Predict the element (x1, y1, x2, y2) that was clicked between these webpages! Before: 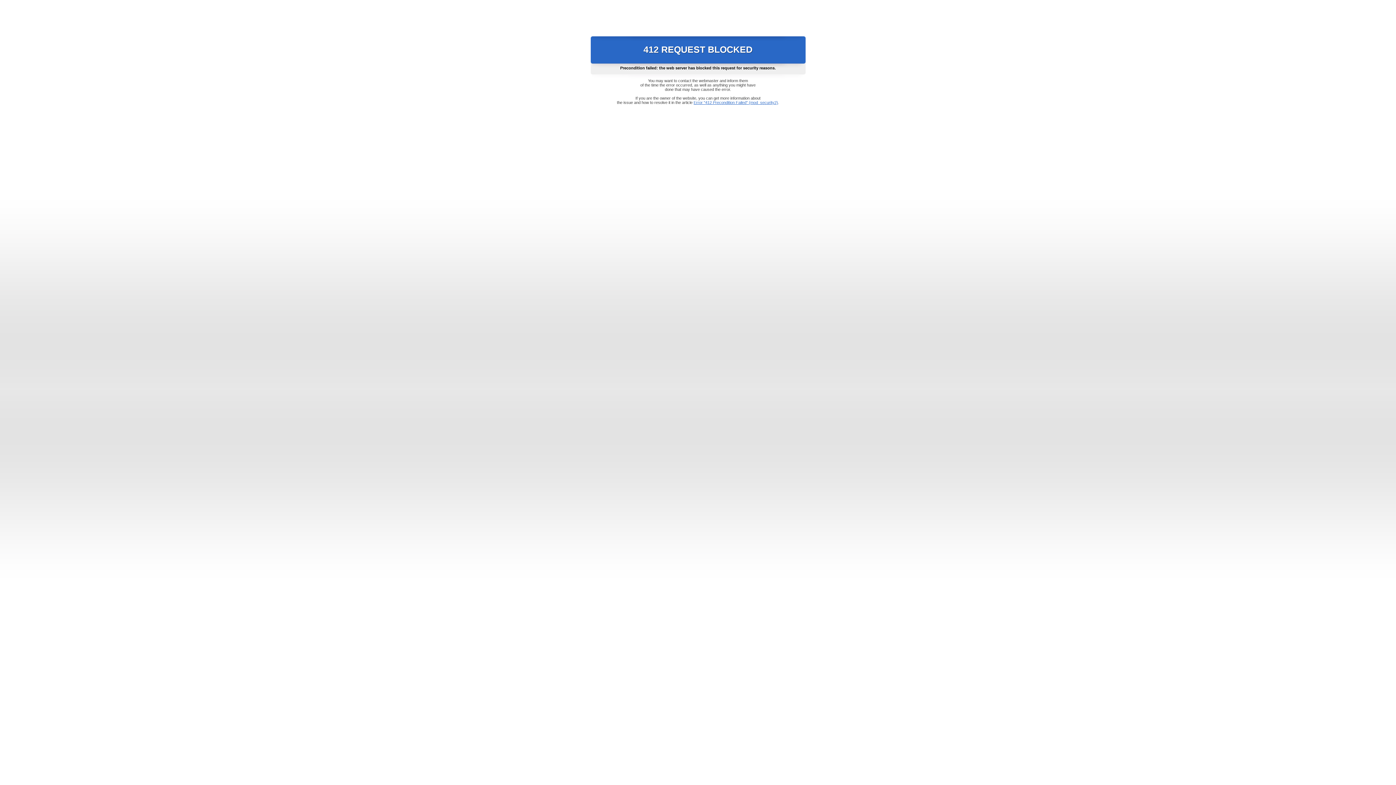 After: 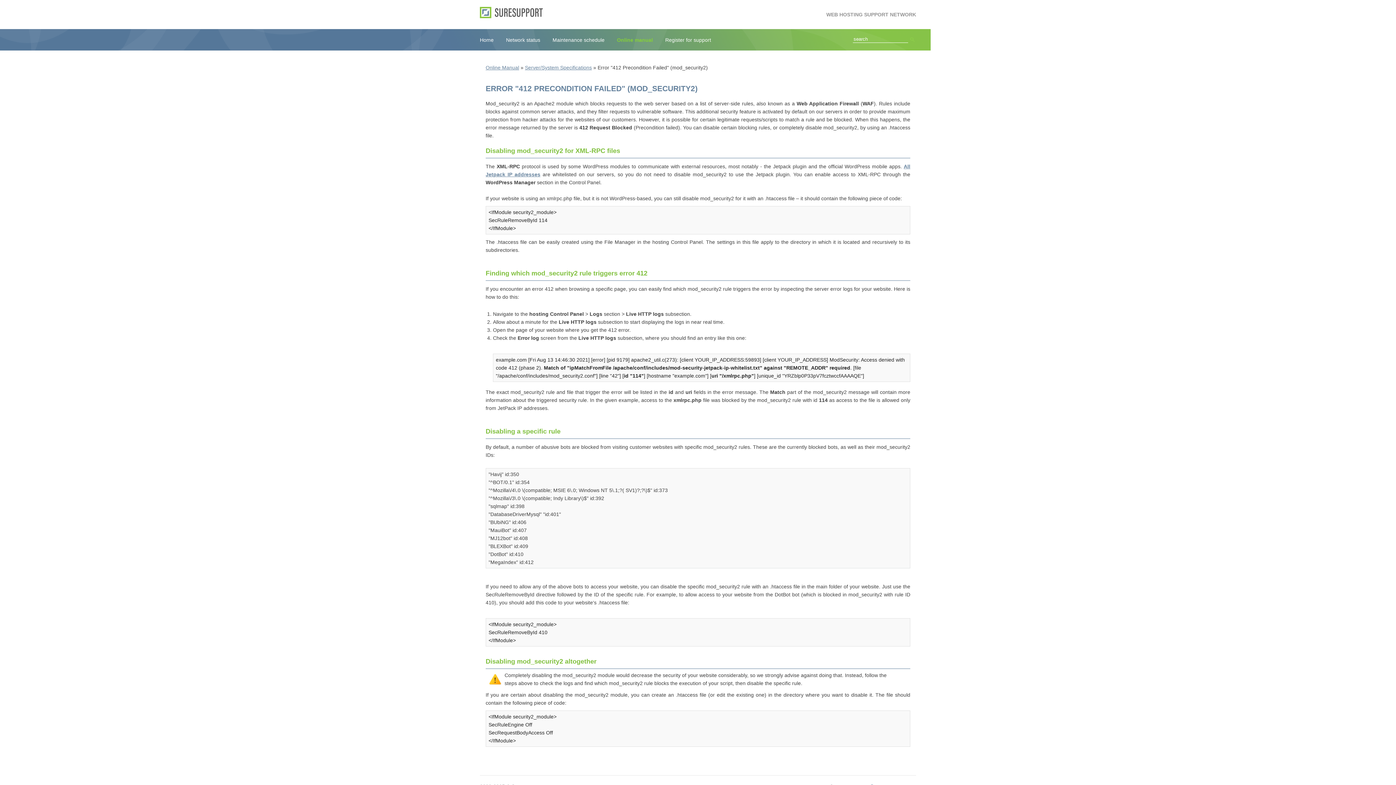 Action: bbox: (693, 100, 778, 104) label: Error "412 Precondition Failed" (mod_security2)